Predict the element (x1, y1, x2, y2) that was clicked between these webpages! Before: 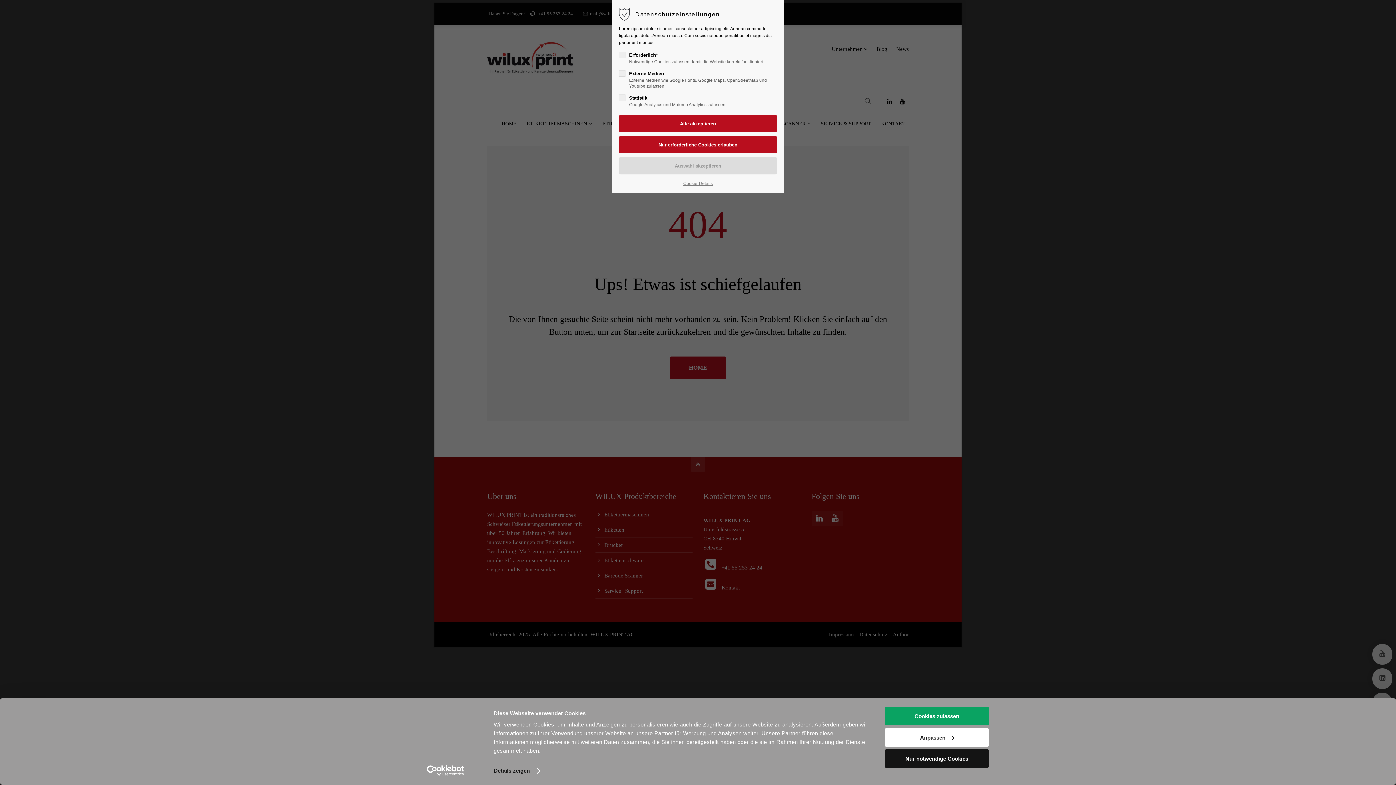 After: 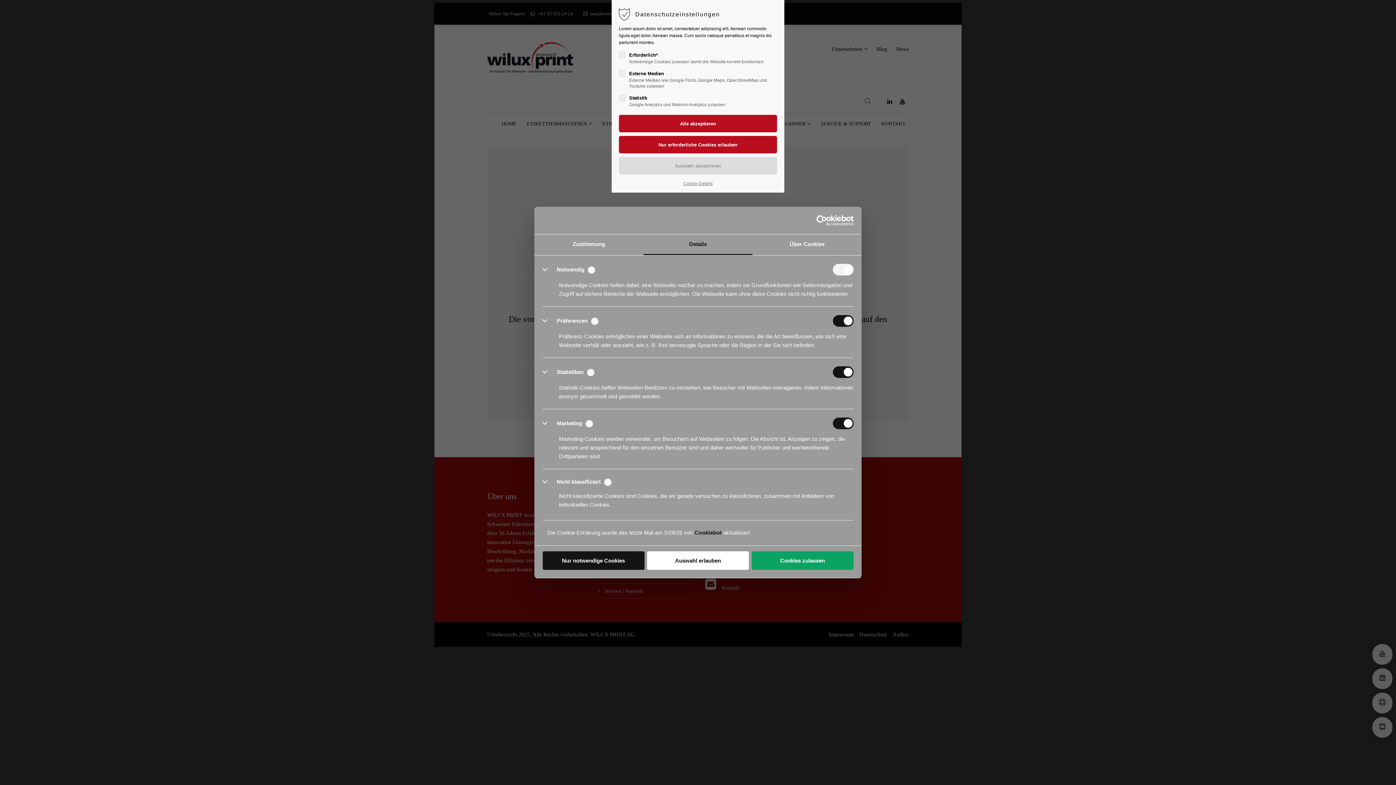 Action: label: Details zeigen bbox: (493, 765, 539, 776)